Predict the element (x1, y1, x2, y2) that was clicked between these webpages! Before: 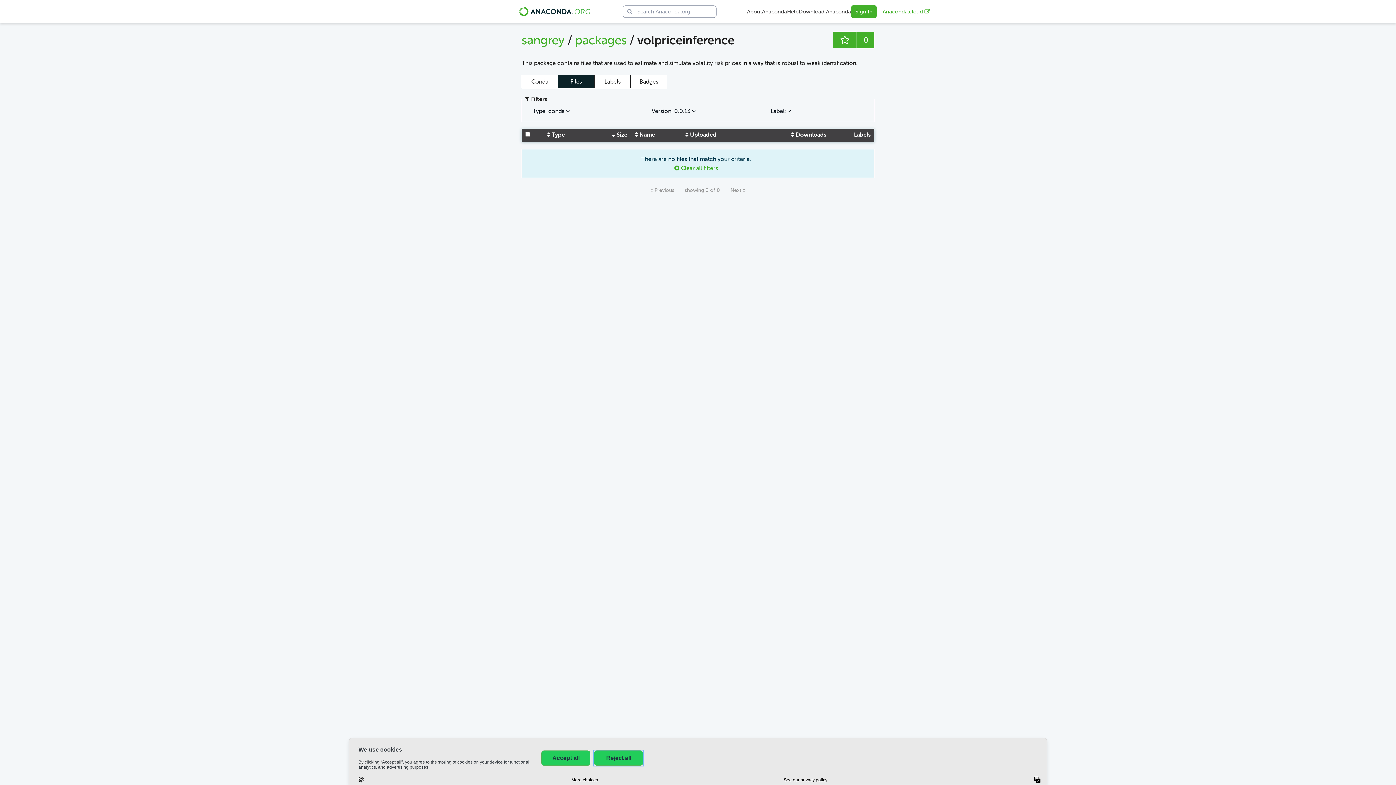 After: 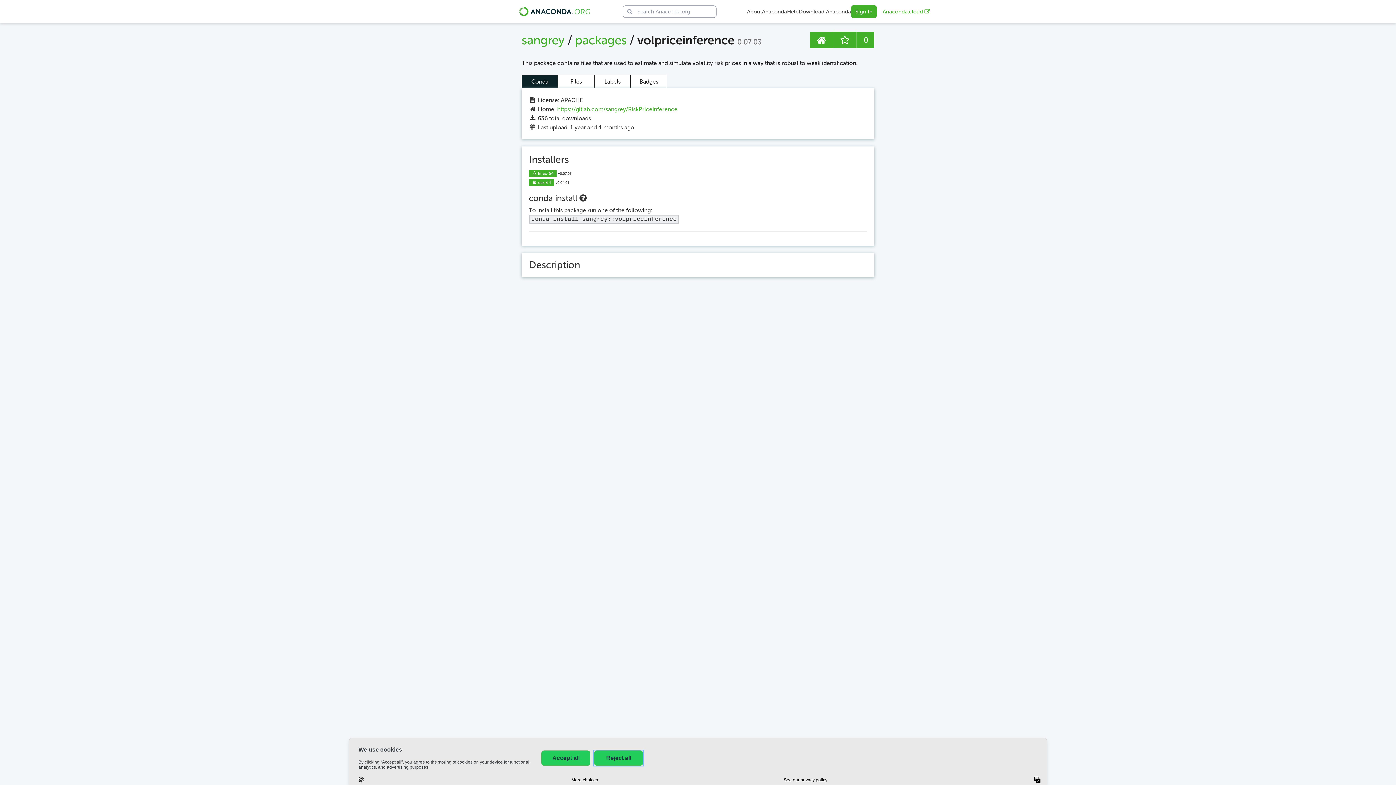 Action: bbox: (521, 74, 558, 88) label: Conda